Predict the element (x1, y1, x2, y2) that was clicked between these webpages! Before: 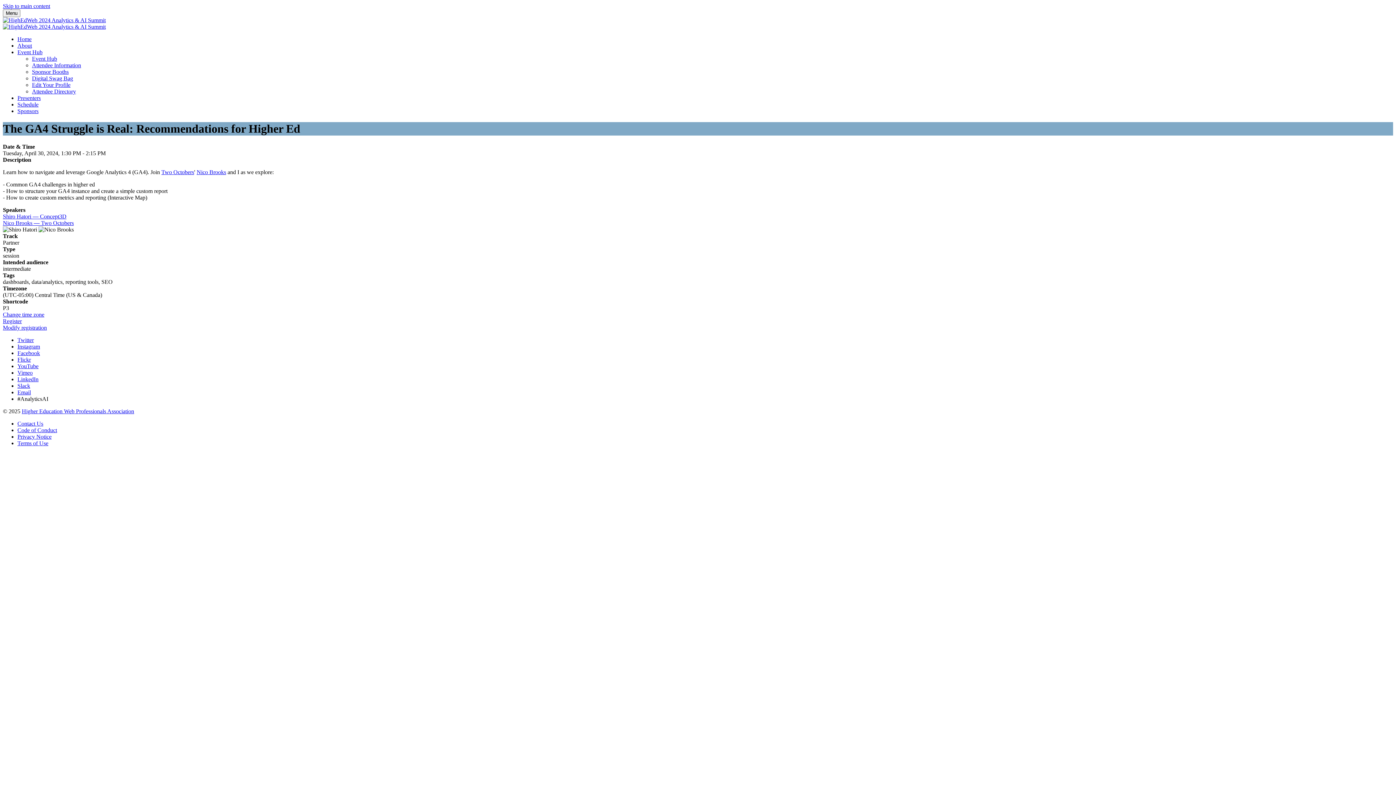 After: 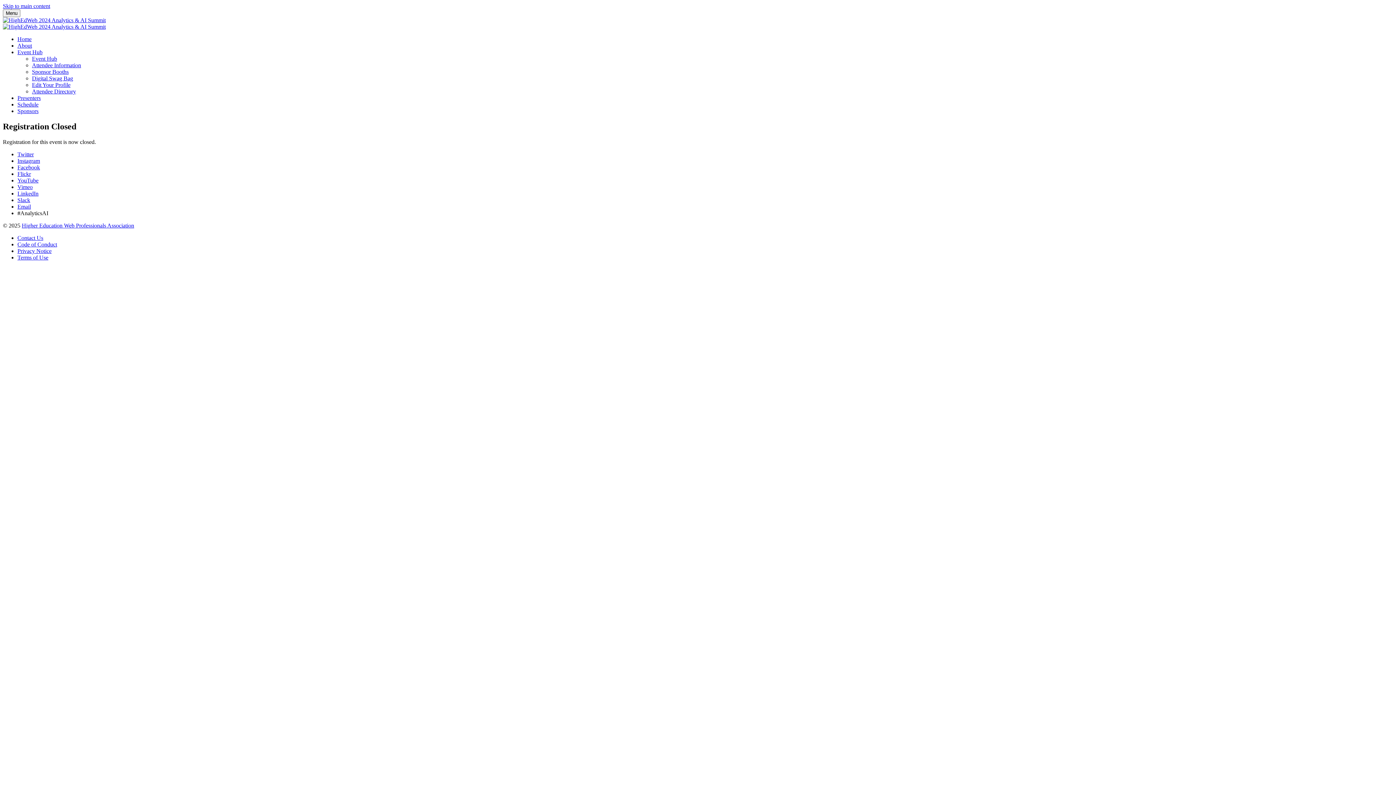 Action: label: Modify registration bbox: (2, 324, 46, 330)